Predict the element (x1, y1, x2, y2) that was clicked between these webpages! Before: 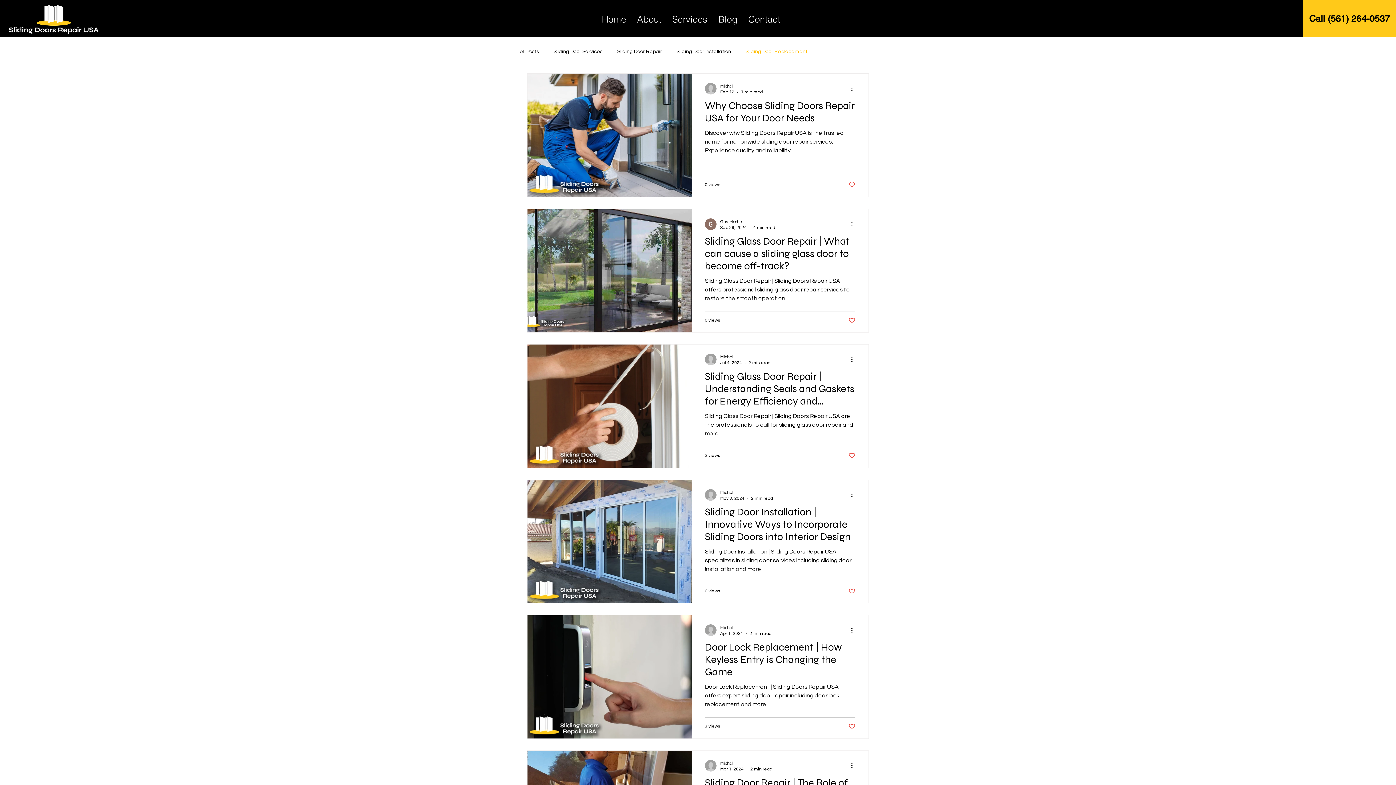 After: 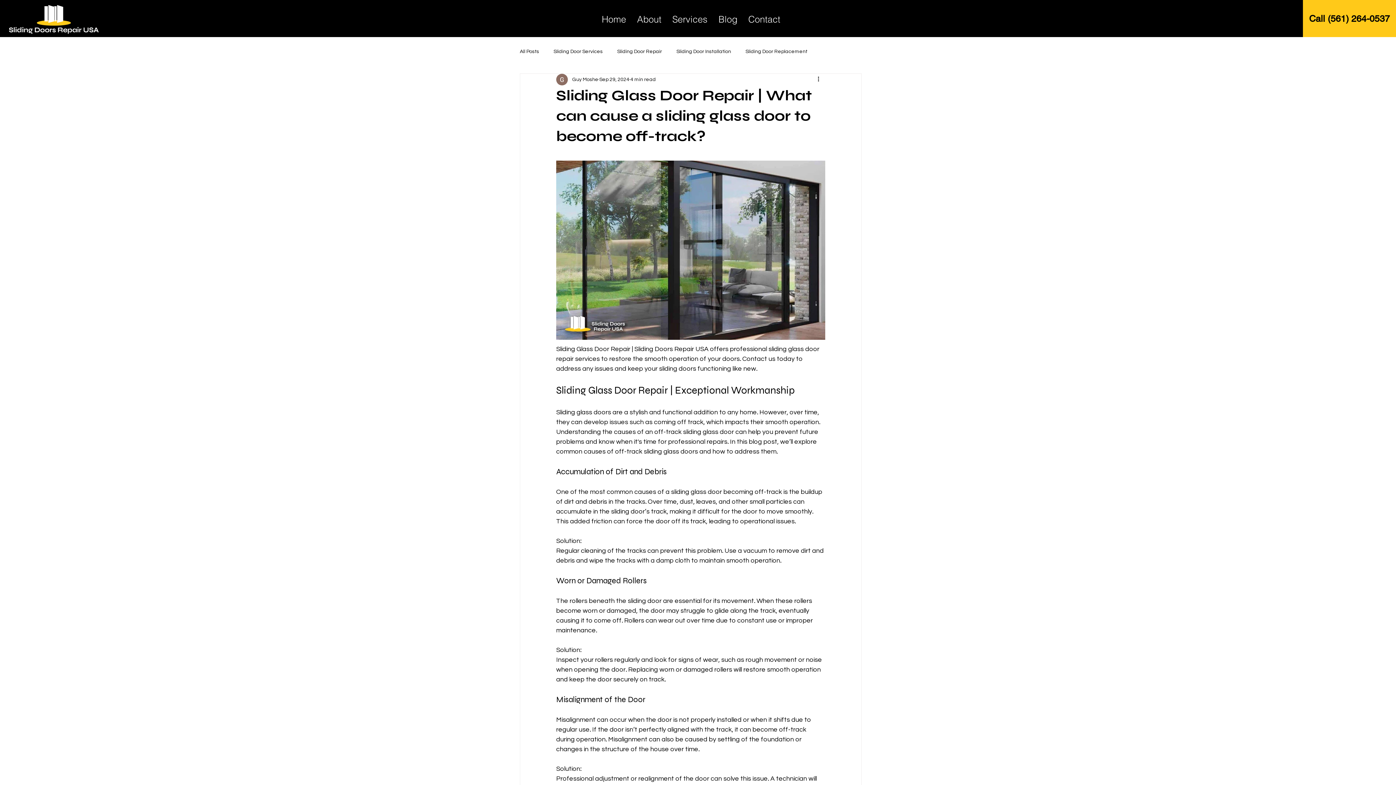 Action: bbox: (705, 234, 855, 276) label: Sliding Glass Door Repair | What can cause a sliding glass door to become off-track?